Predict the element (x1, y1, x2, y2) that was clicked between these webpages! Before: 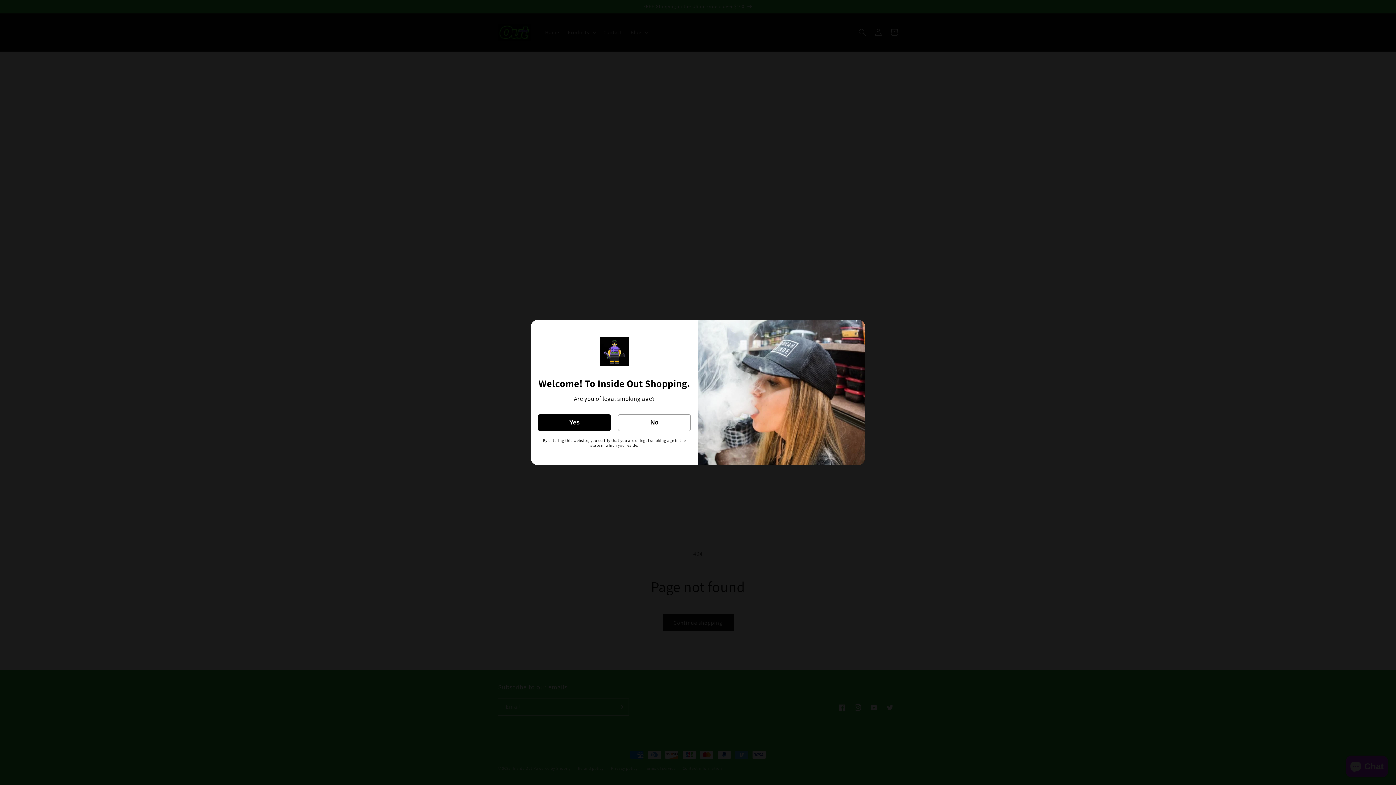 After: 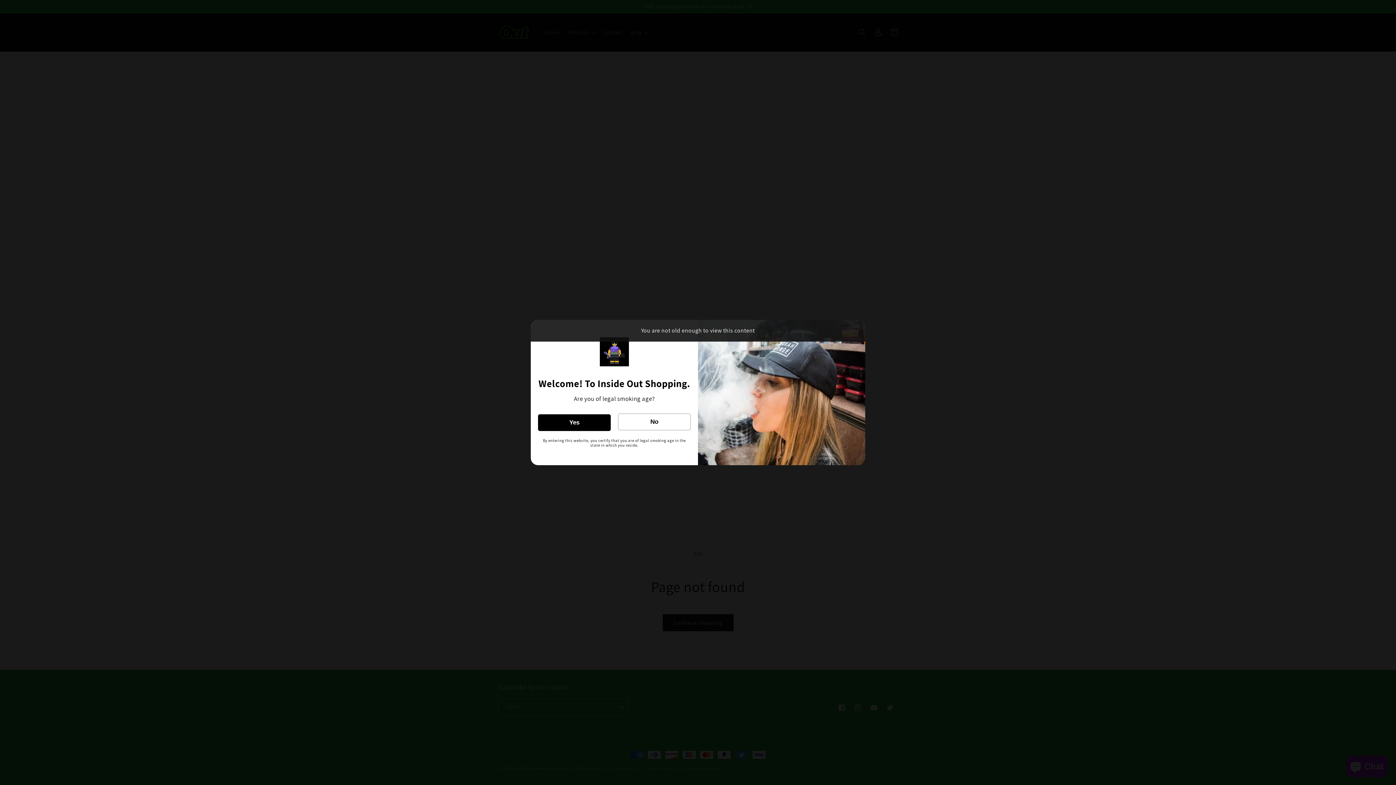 Action: label: No bbox: (618, 414, 690, 431)